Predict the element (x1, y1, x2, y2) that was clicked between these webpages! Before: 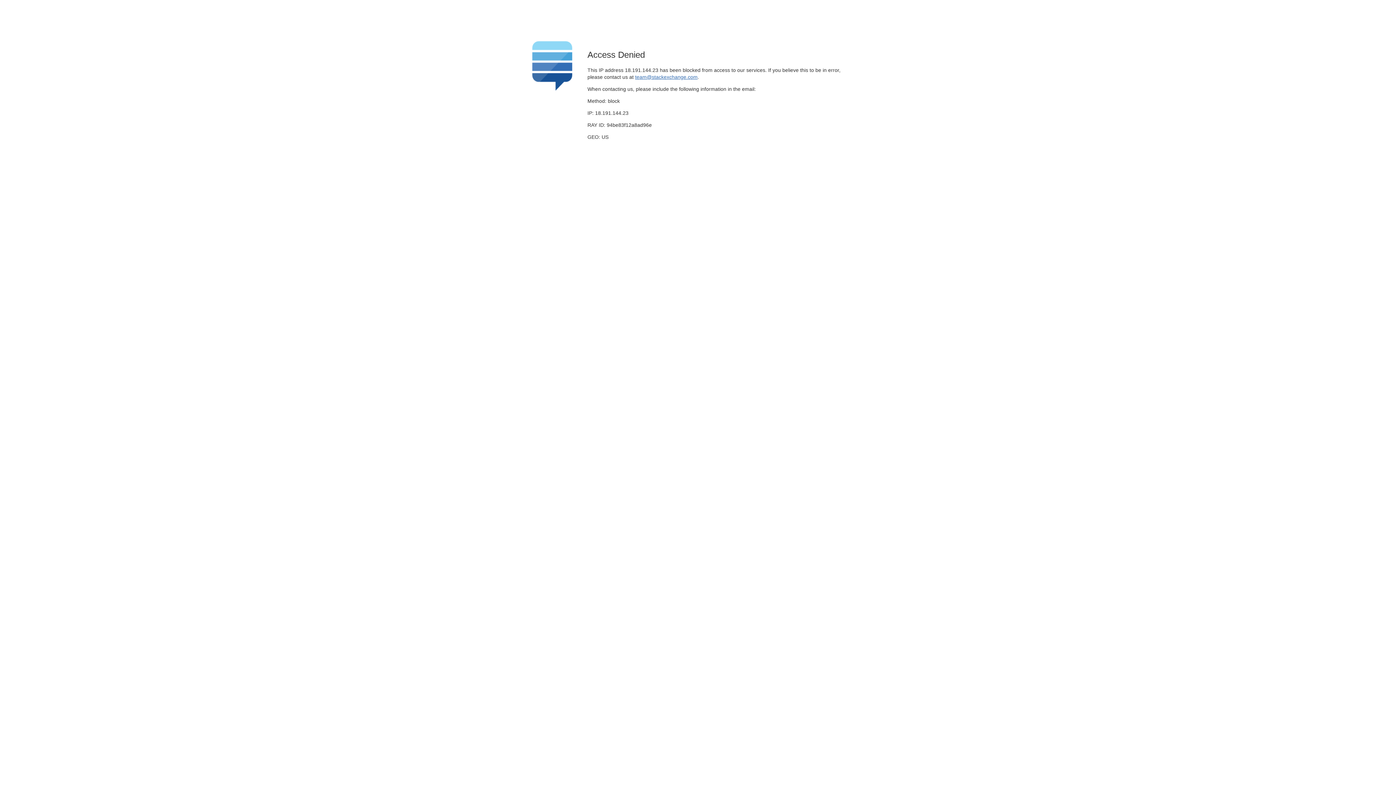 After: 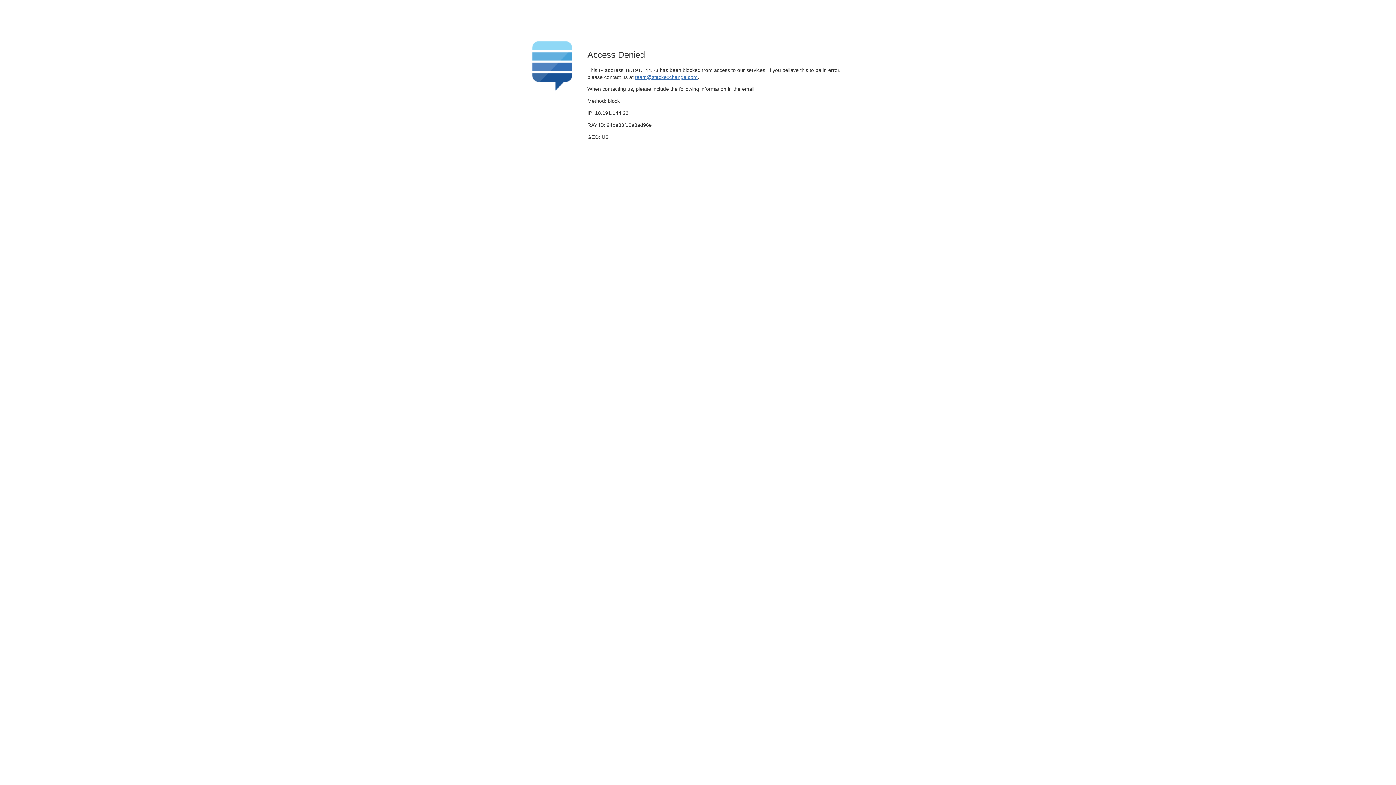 Action: label: team@stackexchange.com bbox: (635, 74, 697, 79)